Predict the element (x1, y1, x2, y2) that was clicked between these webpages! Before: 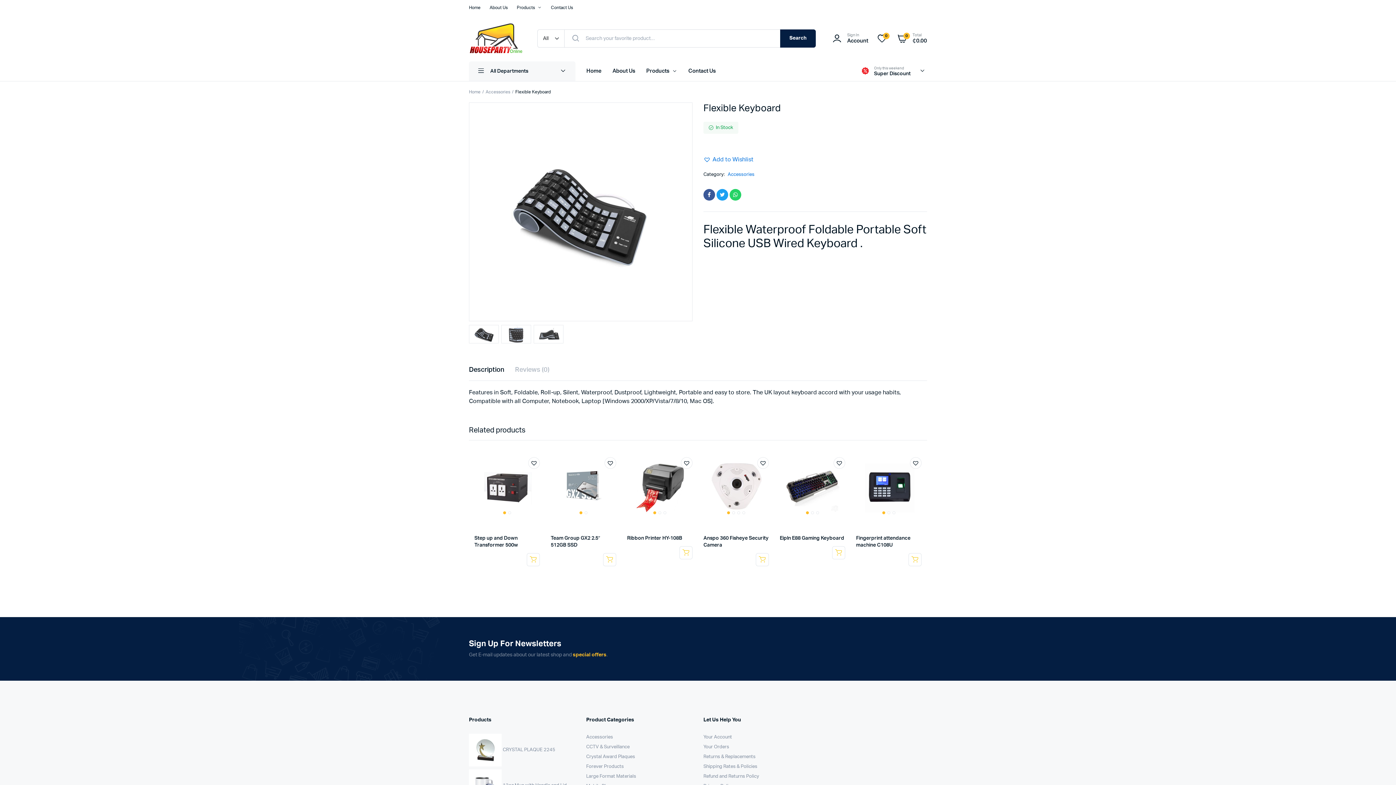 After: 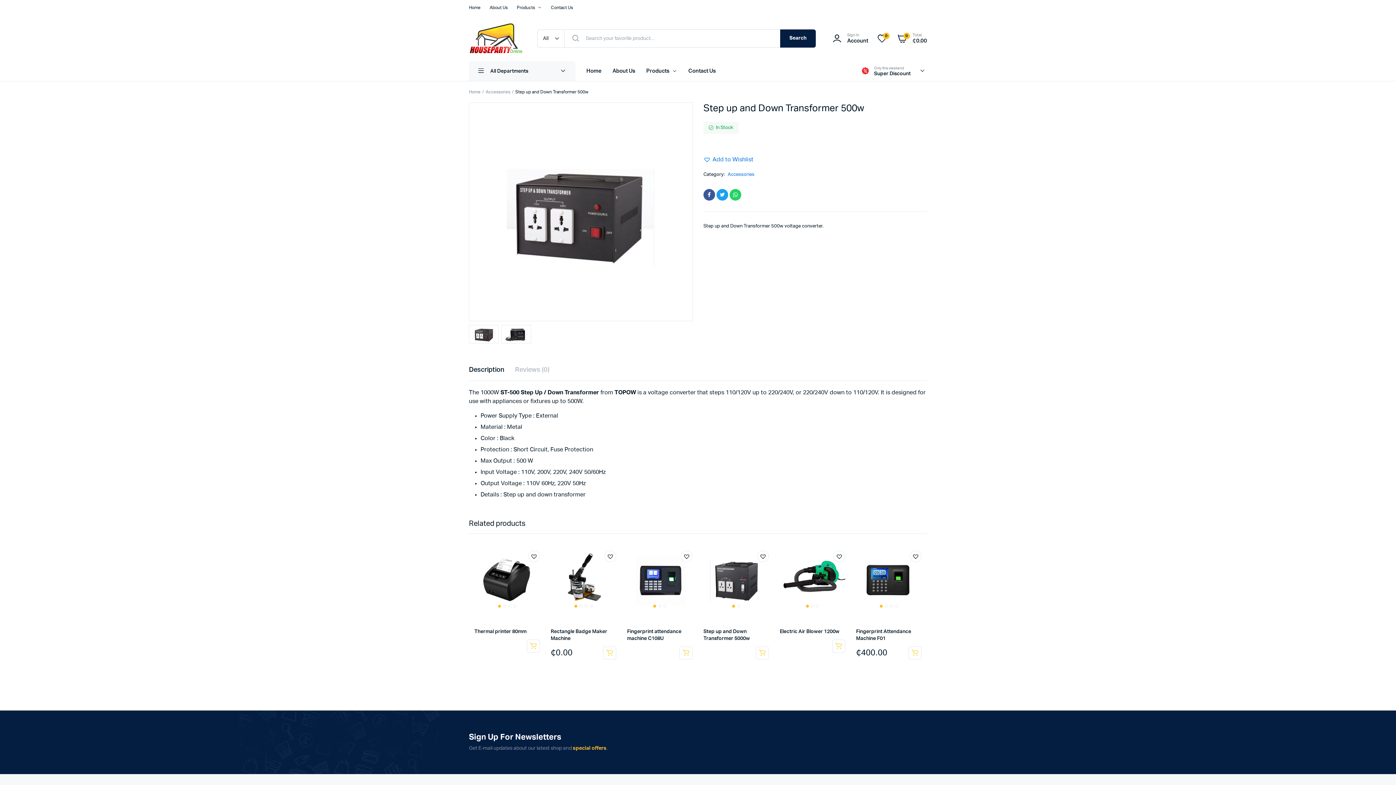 Action: bbox: (526, 553, 539, 566) label: Read more about “Step up and Down Transformer 500w”